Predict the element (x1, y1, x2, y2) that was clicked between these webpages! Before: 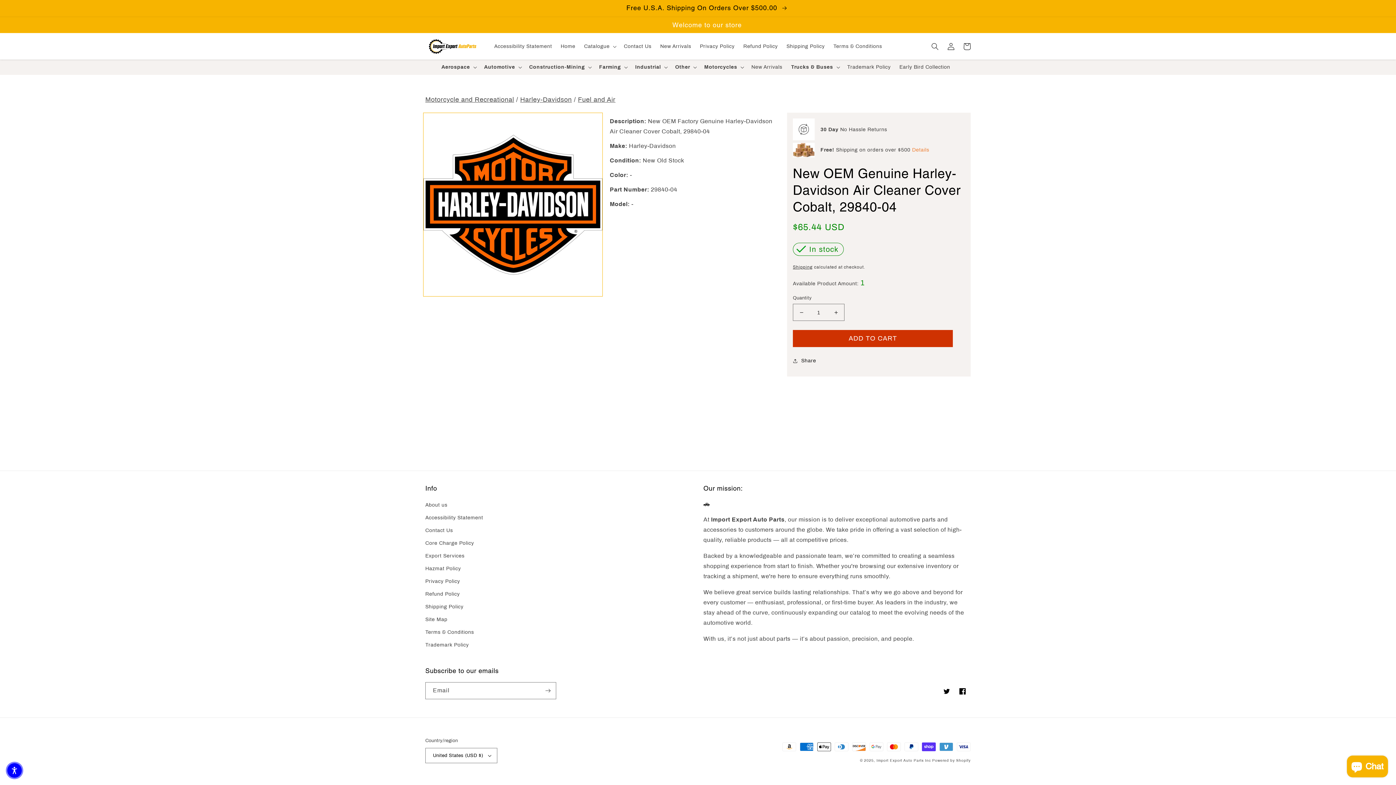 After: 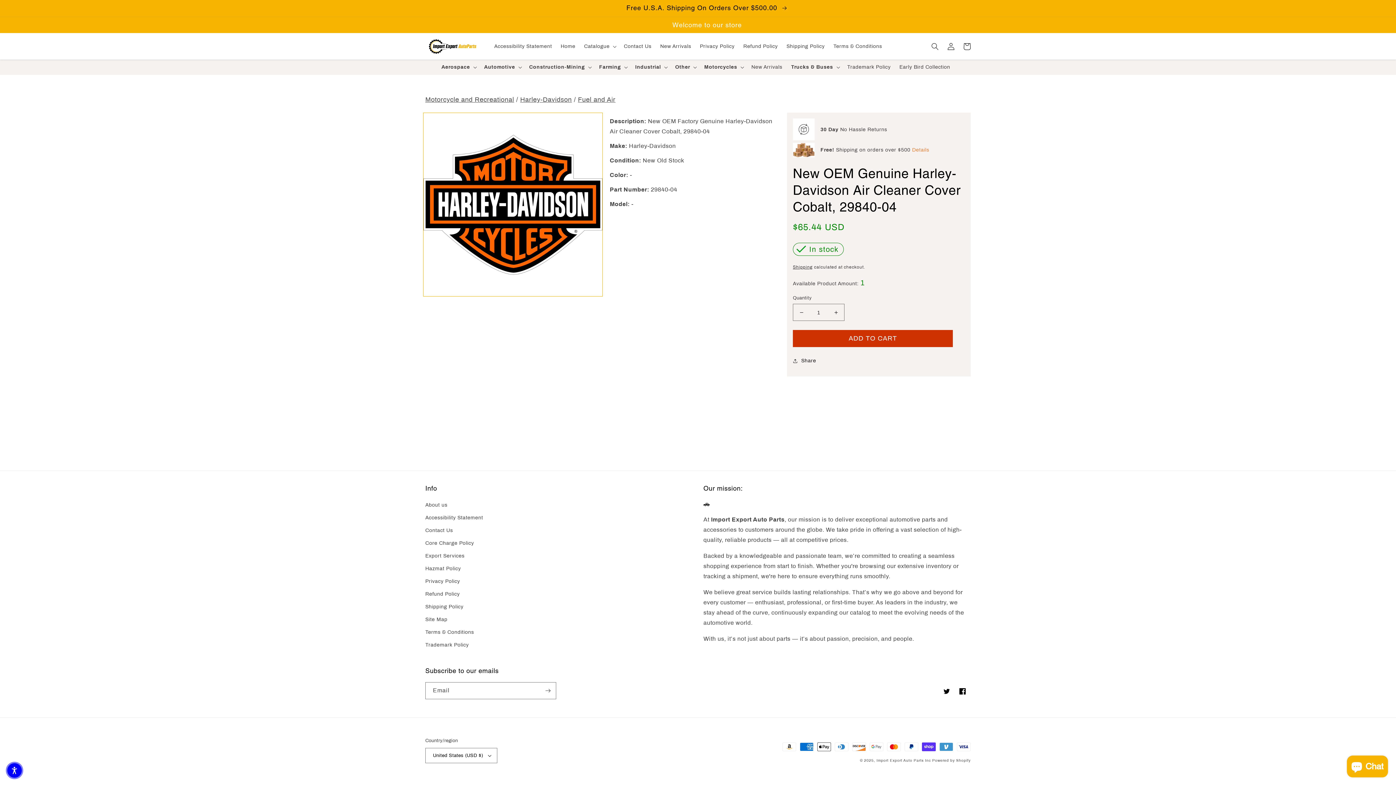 Action: label: Details bbox: (912, 147, 929, 152)